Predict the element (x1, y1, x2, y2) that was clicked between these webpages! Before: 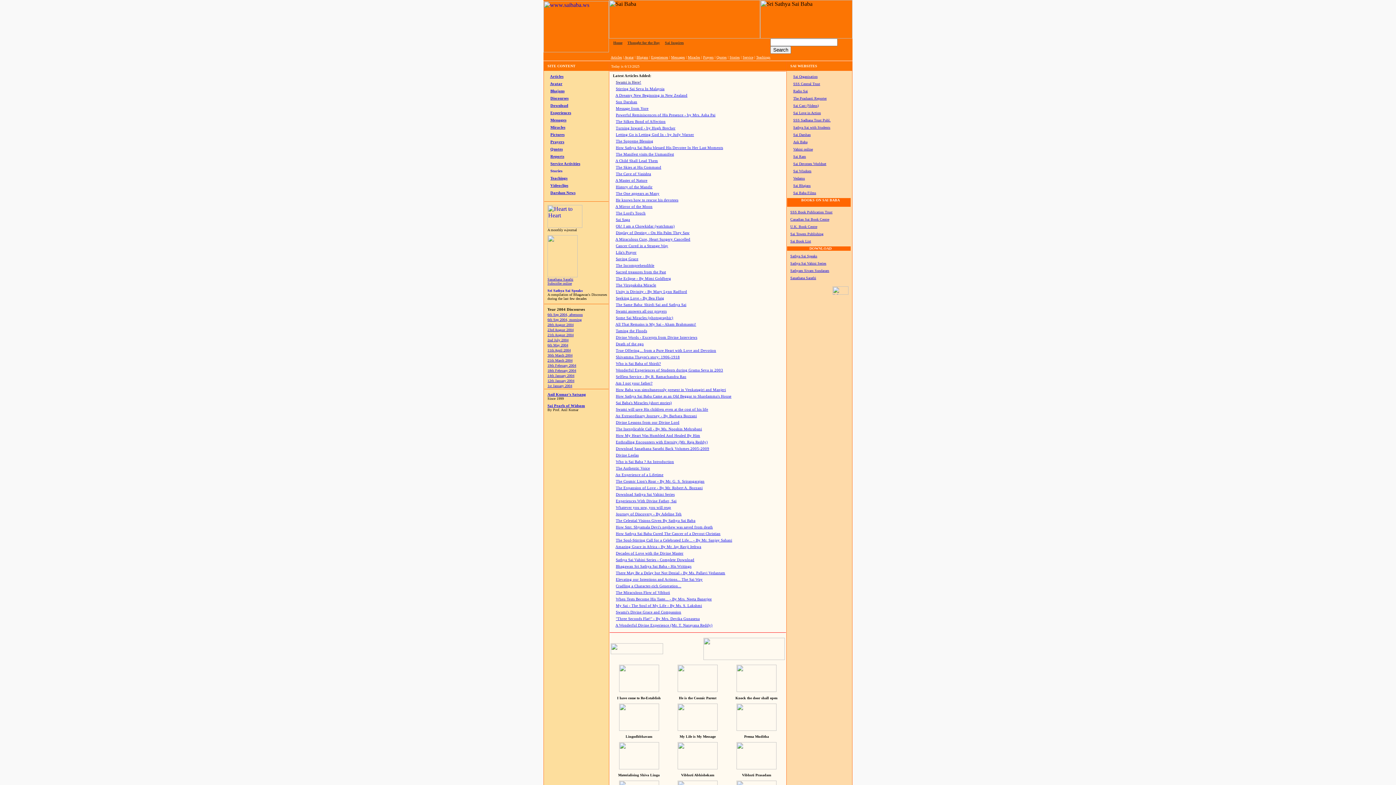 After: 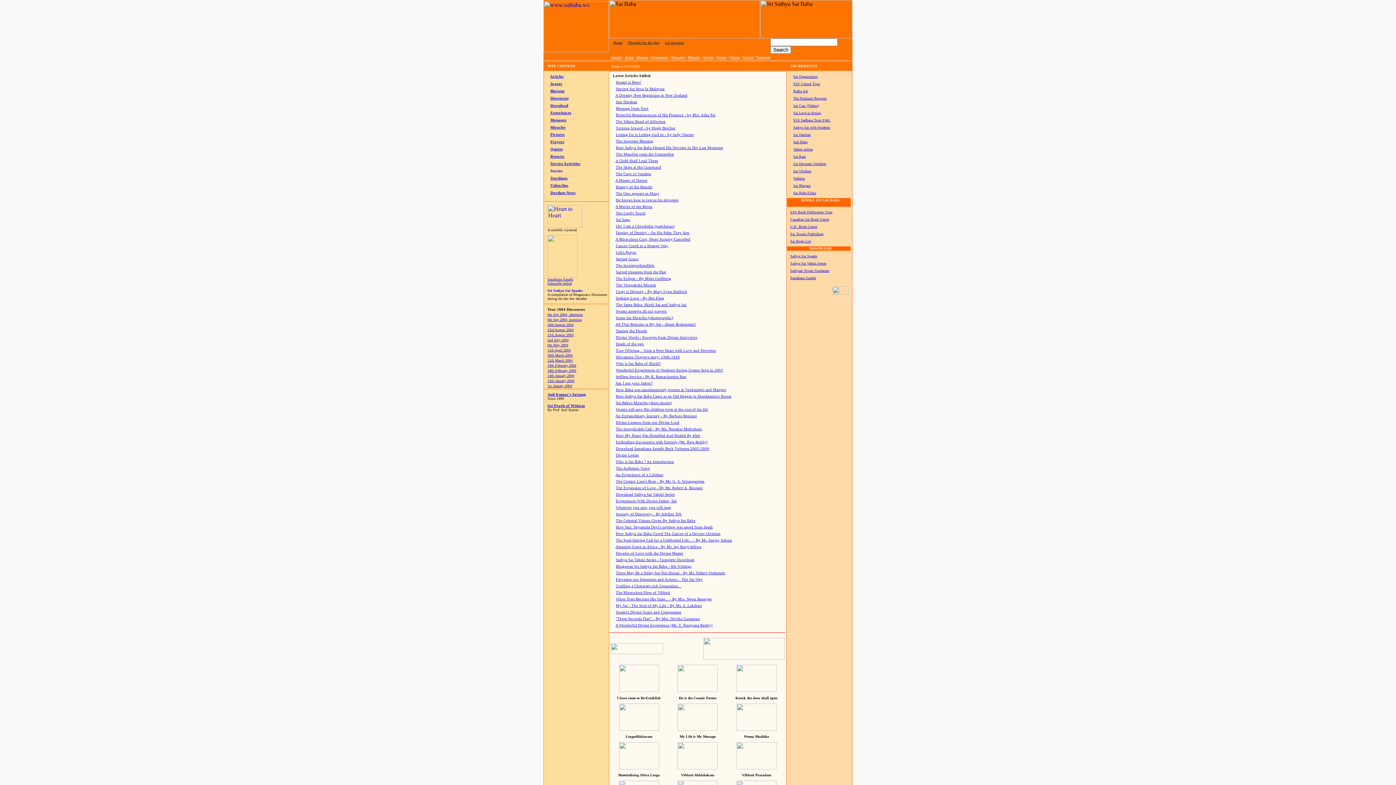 Action: label: Videoclips bbox: (550, 183, 568, 187)